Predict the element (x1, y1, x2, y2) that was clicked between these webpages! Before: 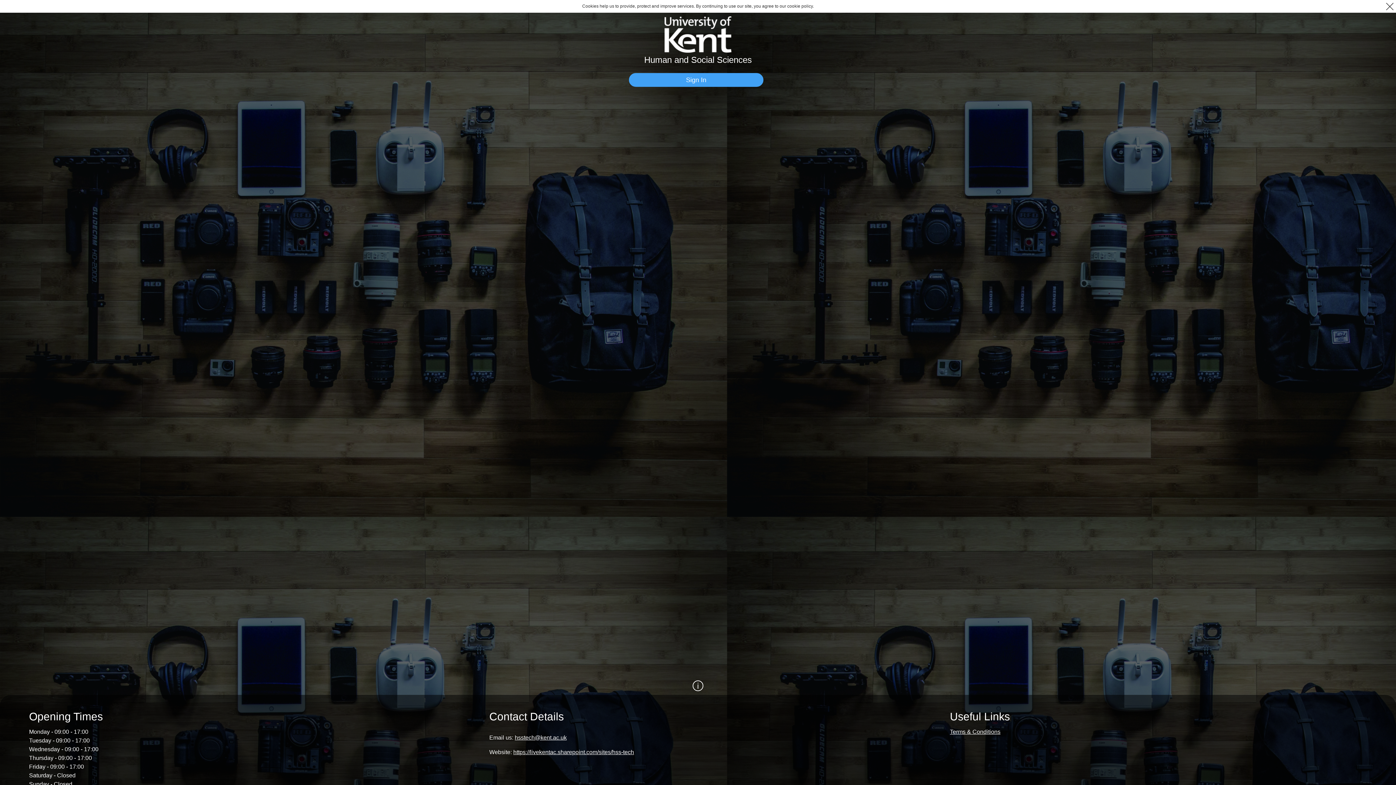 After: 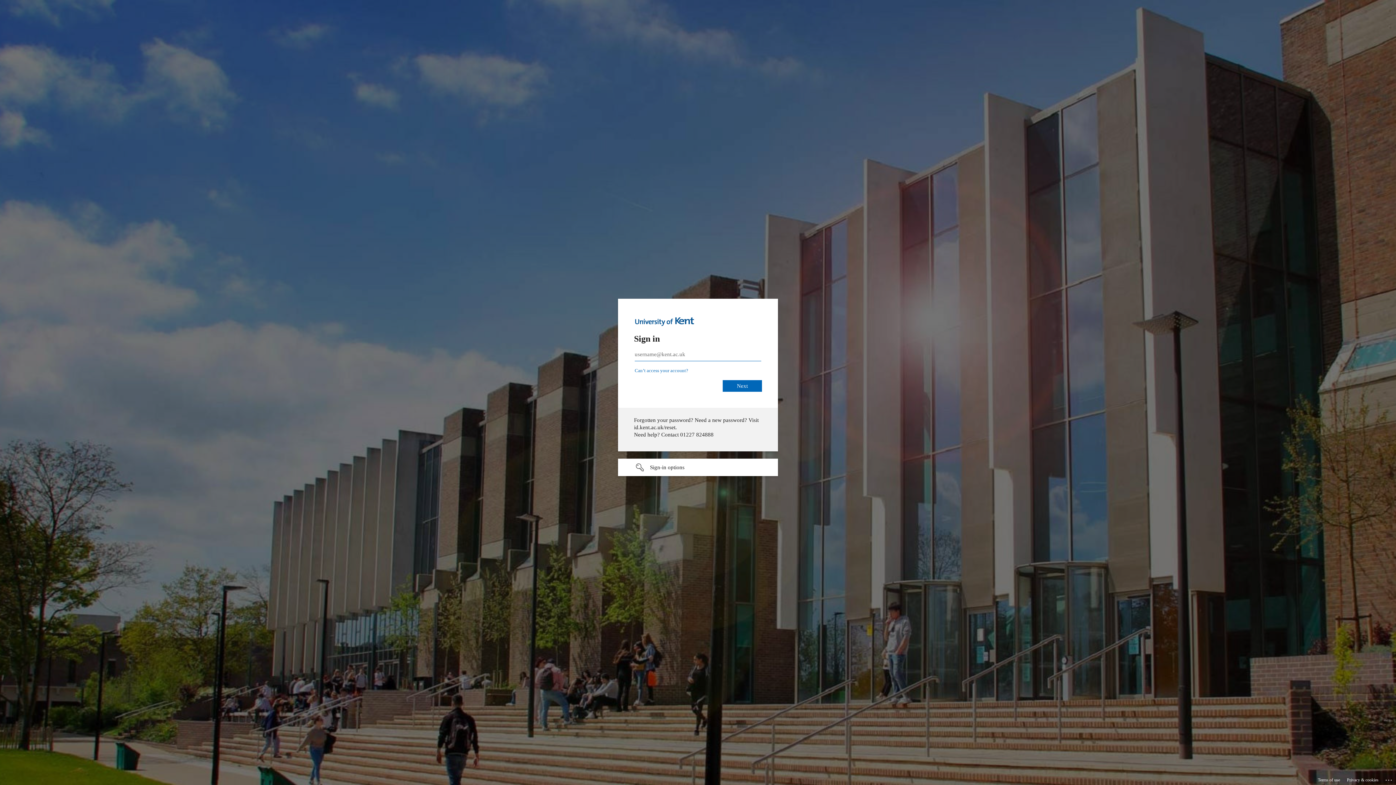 Action: bbox: (629, 73, 763, 86) label: Sign In